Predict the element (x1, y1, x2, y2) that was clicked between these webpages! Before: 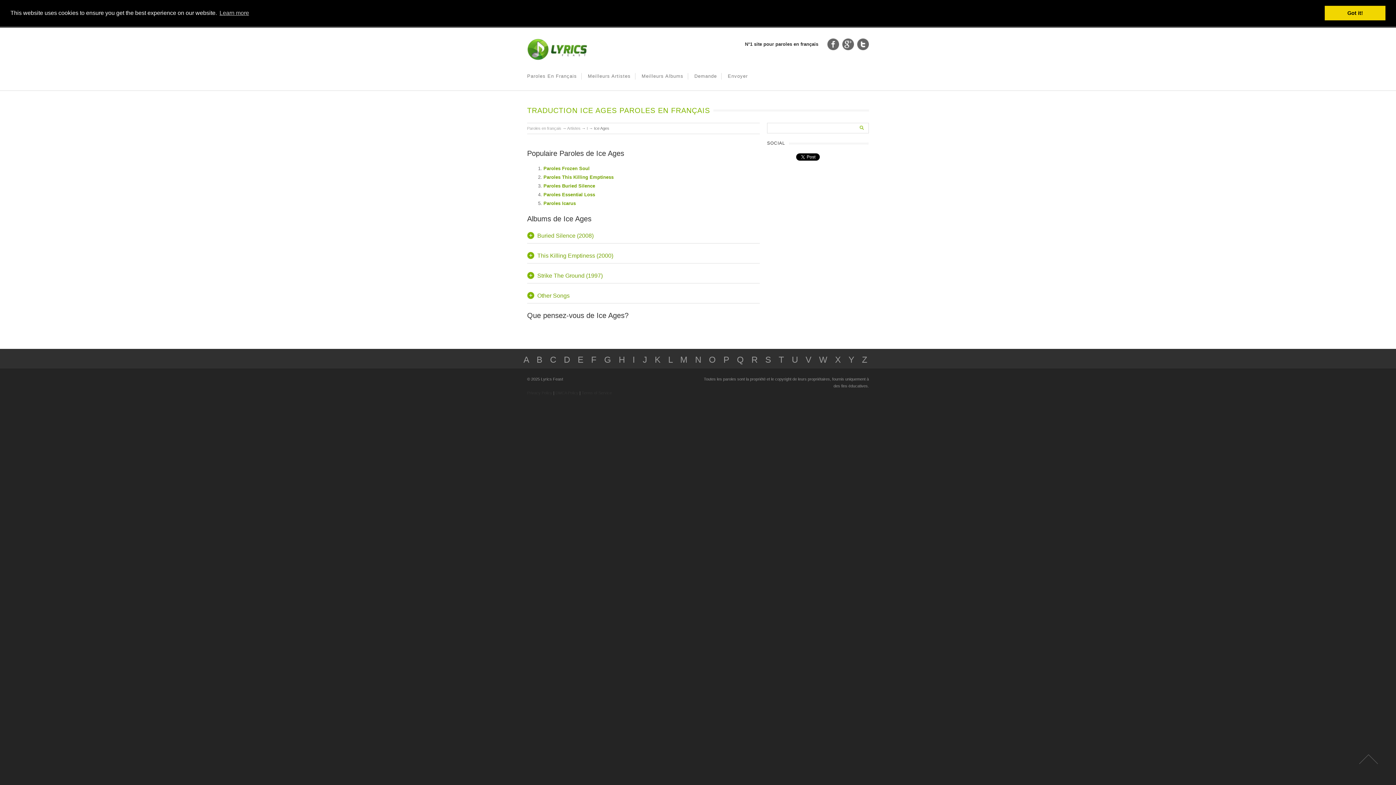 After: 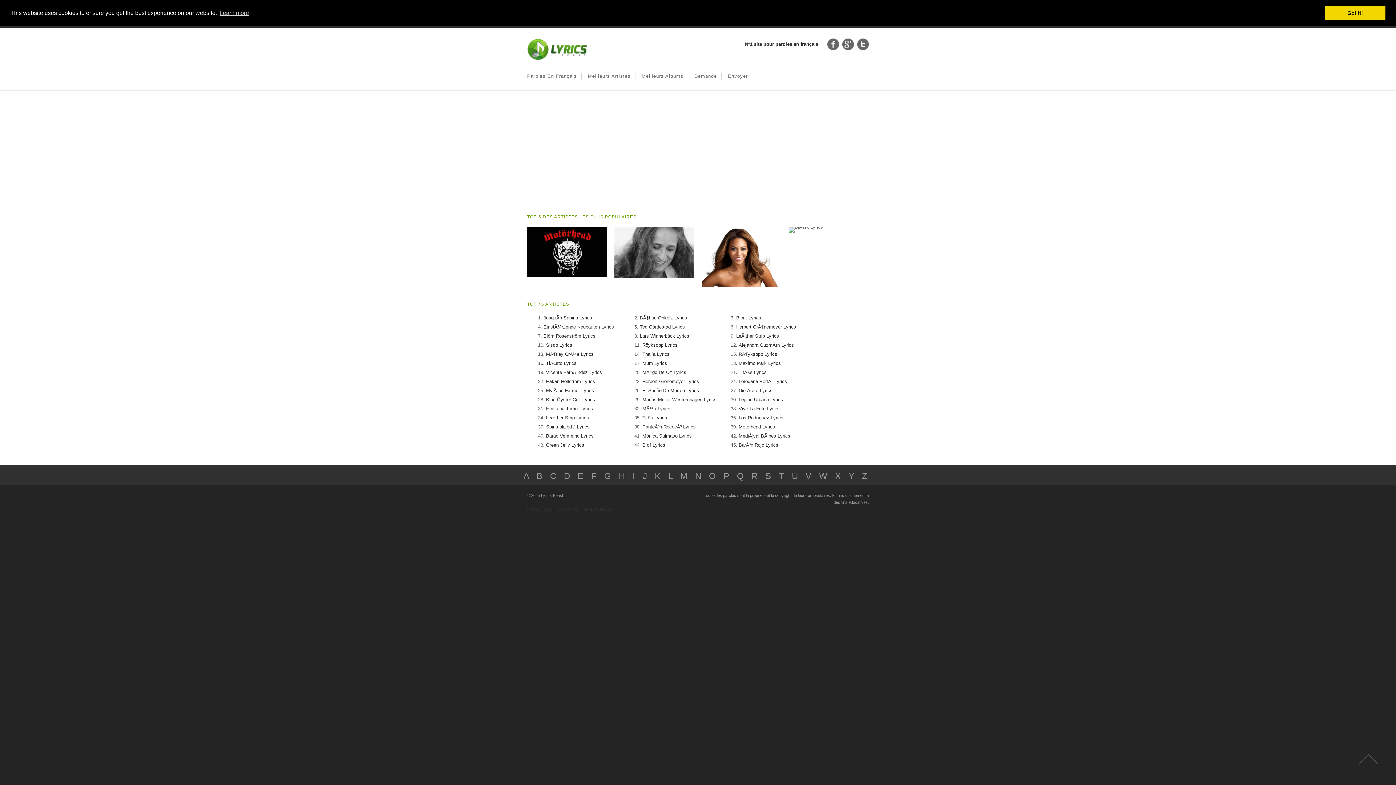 Action: bbox: (588, 62, 630, 90) label: Meilleurs Artistes